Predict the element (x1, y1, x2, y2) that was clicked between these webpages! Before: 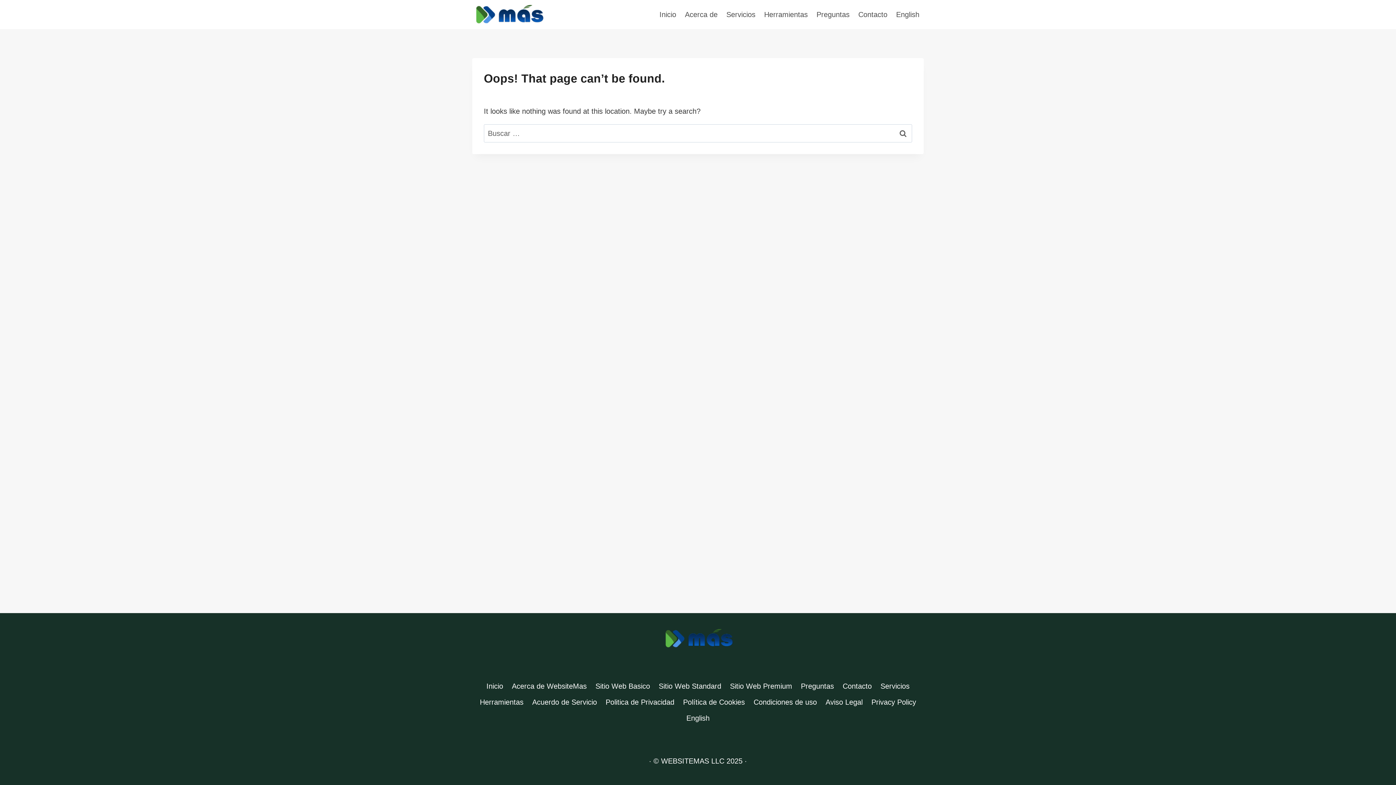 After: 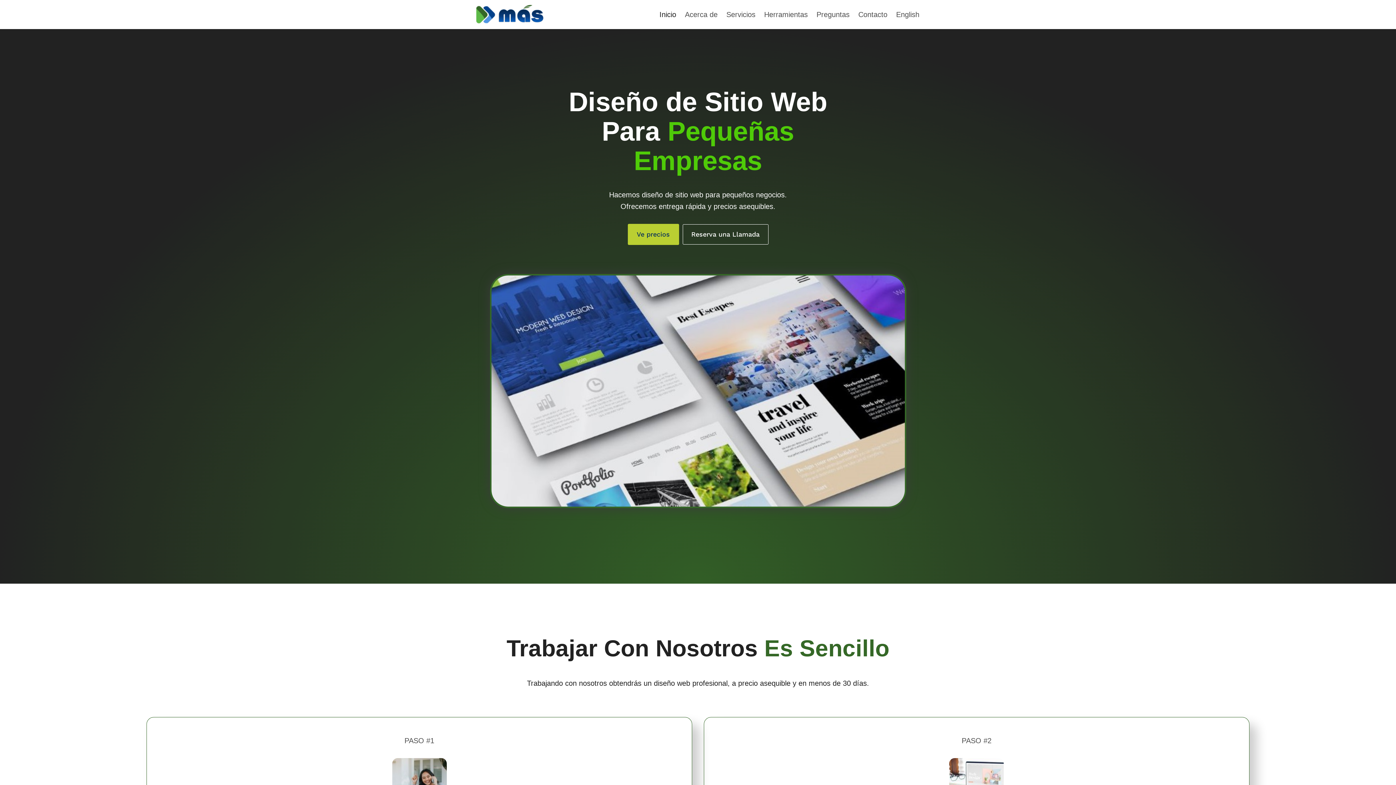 Action: bbox: (655, 4, 680, 24) label: Inicio